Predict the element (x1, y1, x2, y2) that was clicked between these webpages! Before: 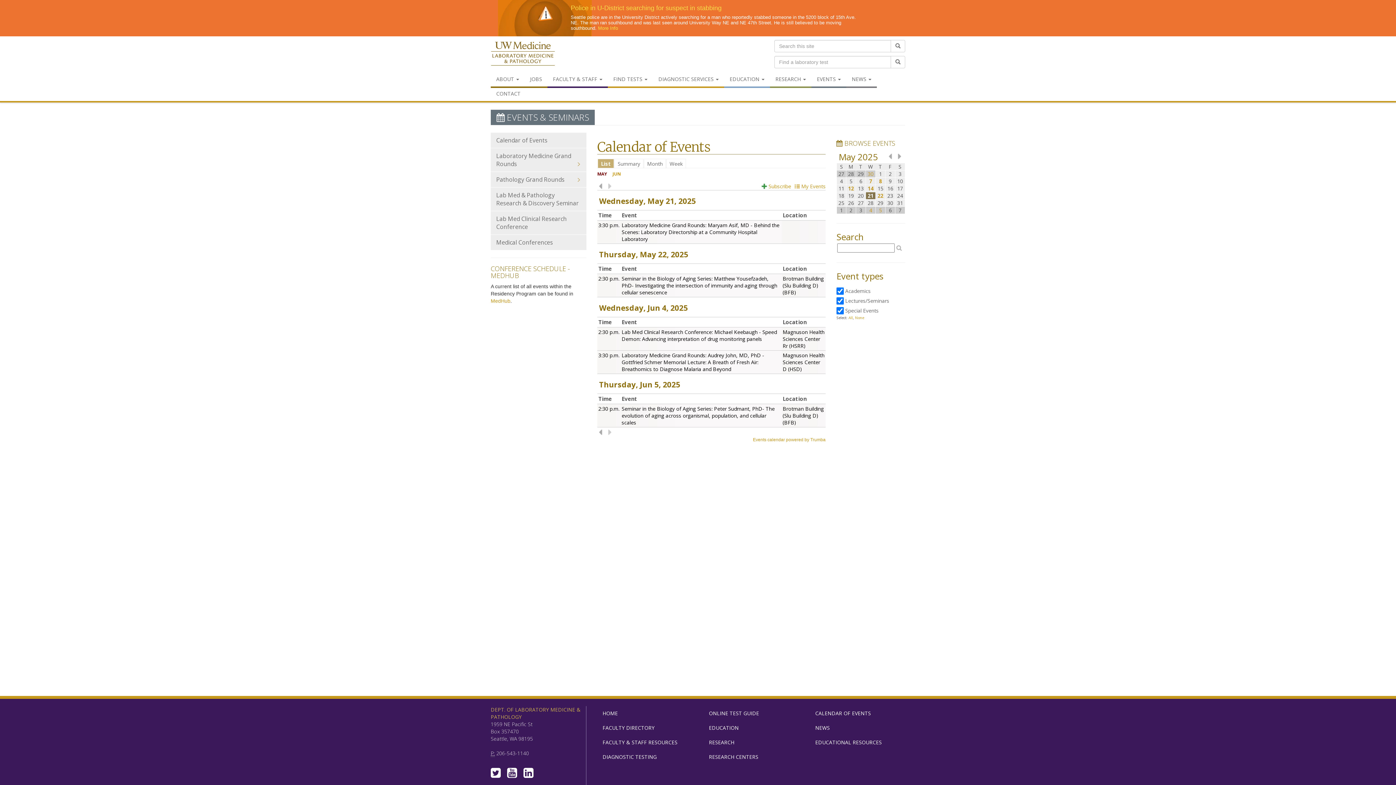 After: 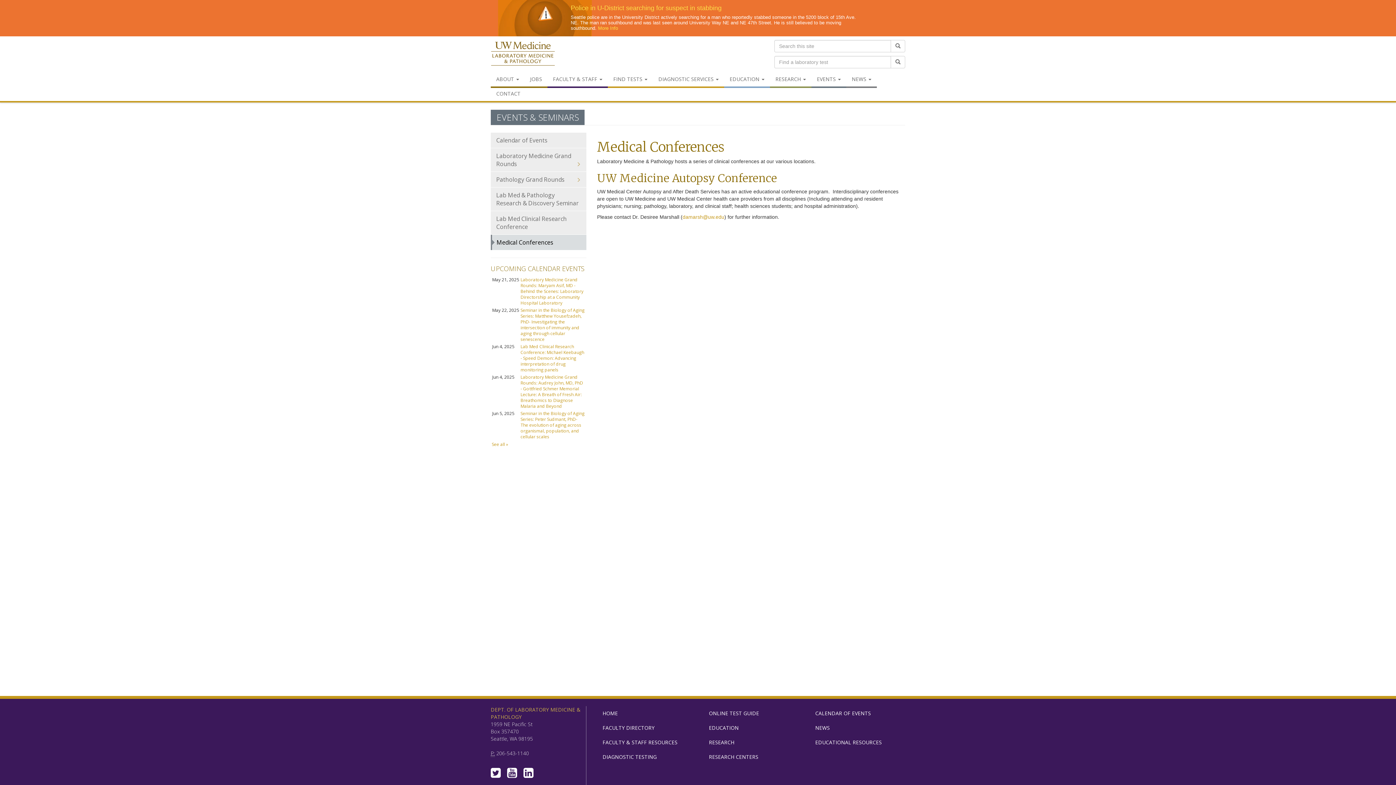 Action: label: Medical Conferences bbox: (490, 234, 586, 250)